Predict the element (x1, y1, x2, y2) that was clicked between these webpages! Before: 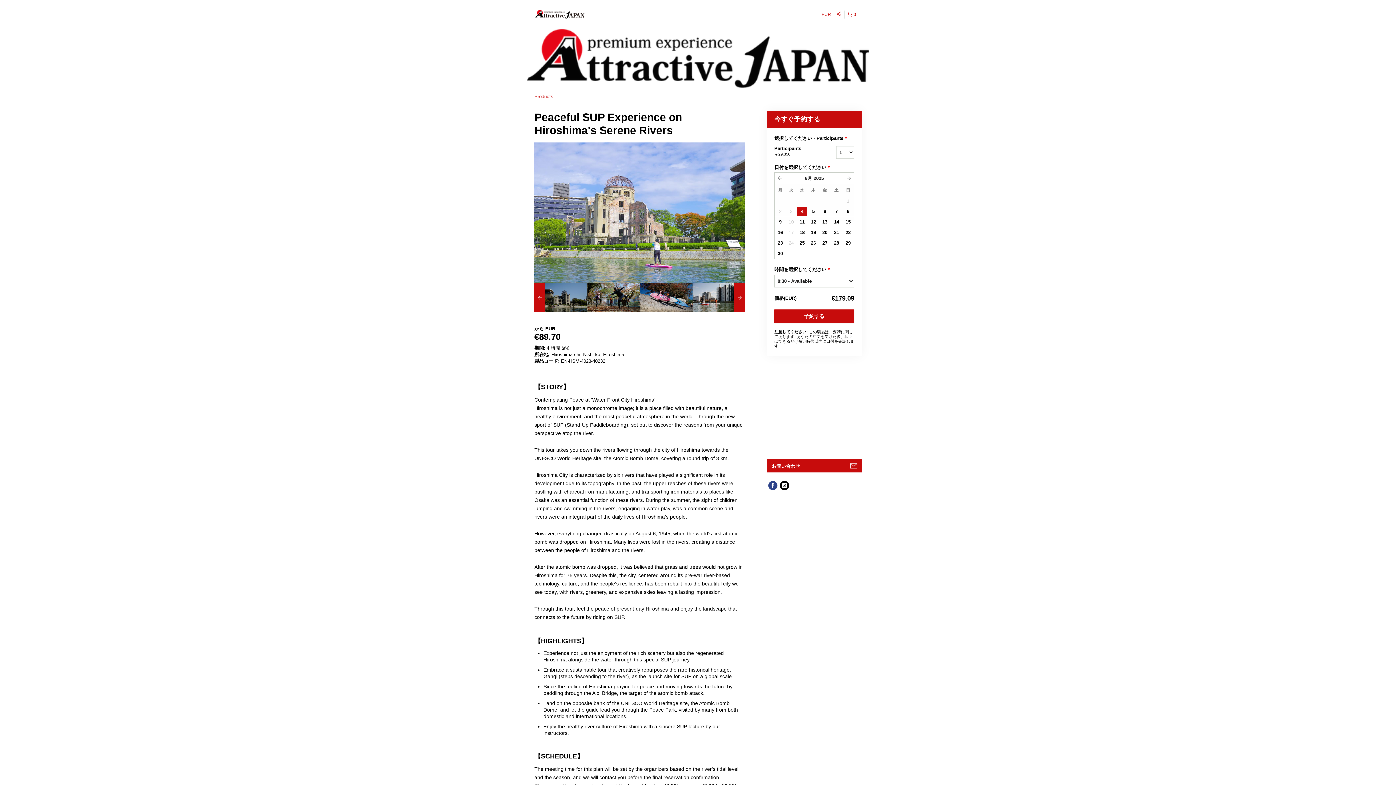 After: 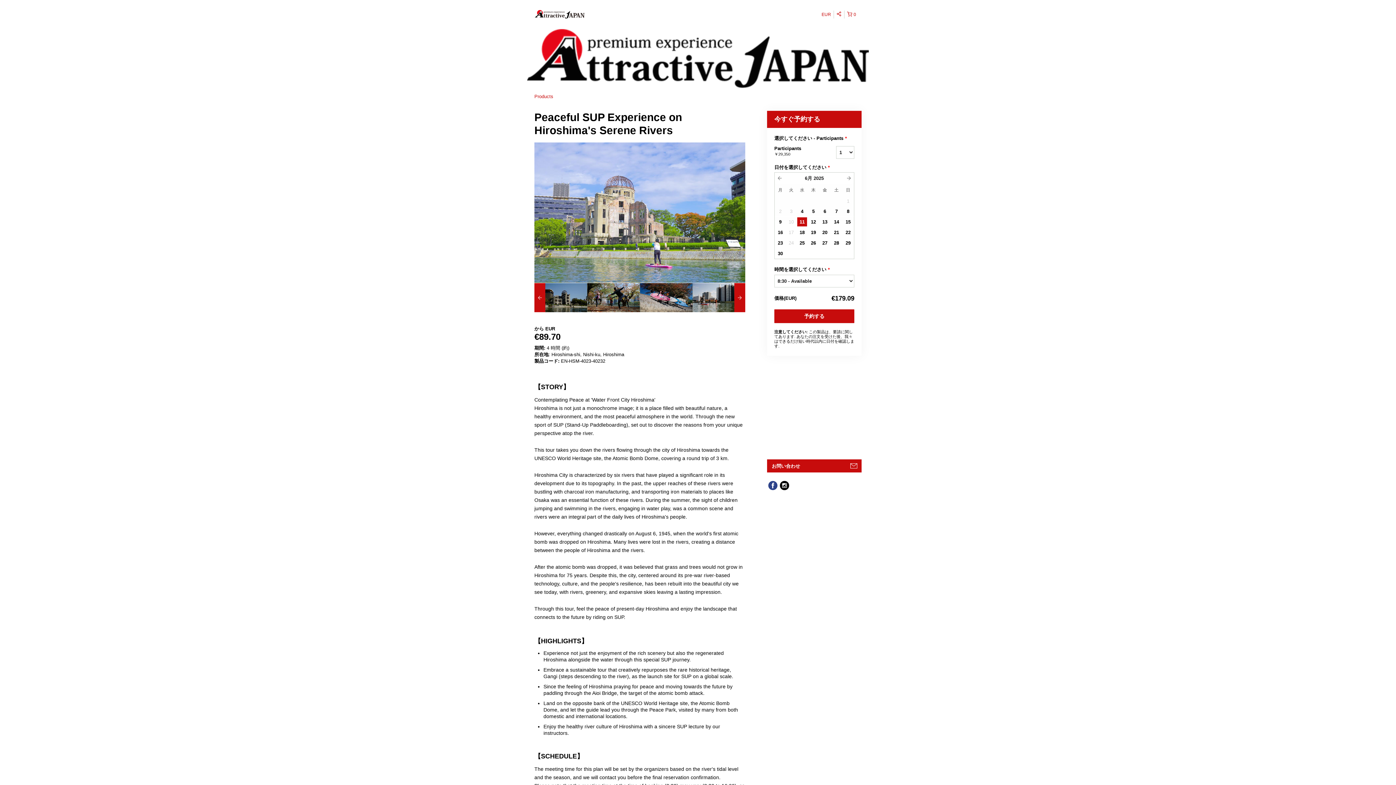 Action: bbox: (797, 216, 807, 226) label: 11